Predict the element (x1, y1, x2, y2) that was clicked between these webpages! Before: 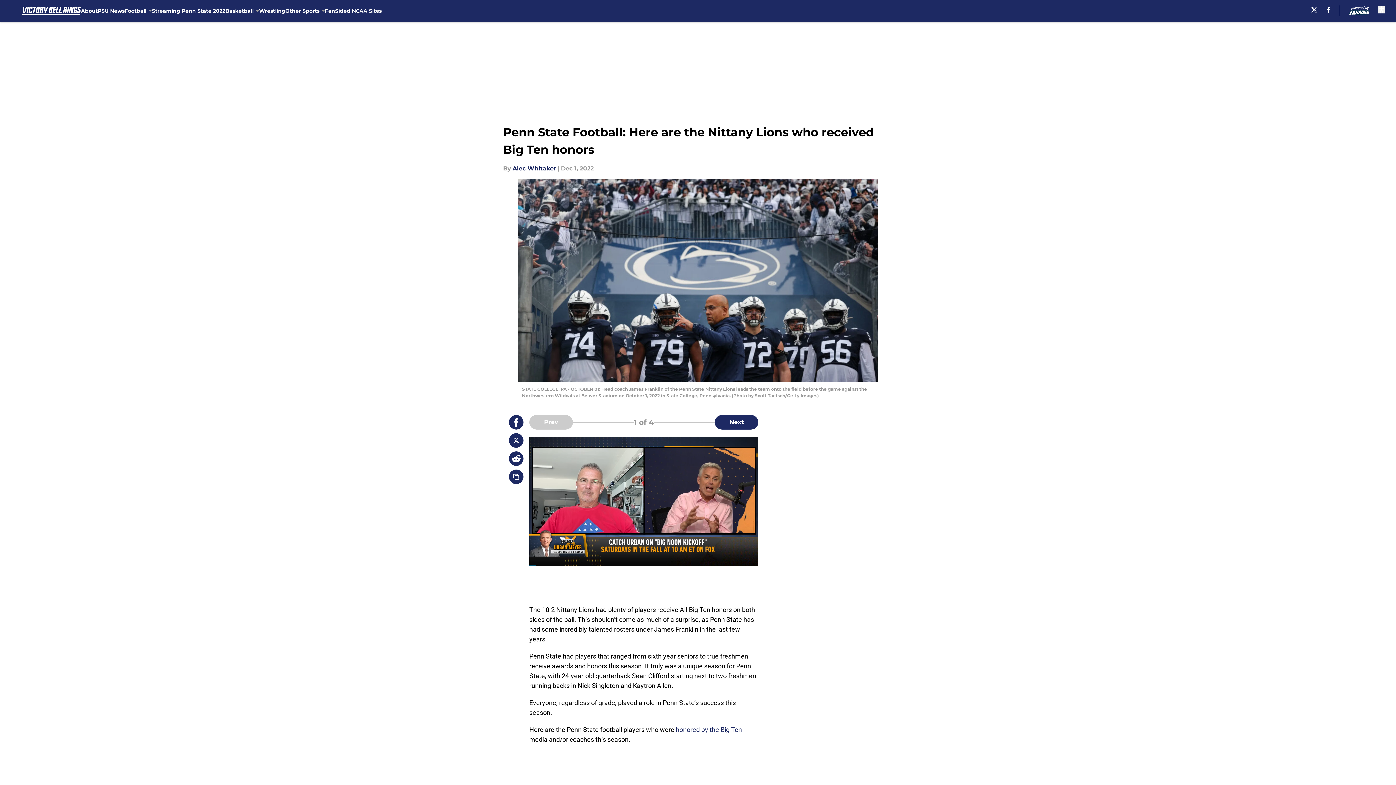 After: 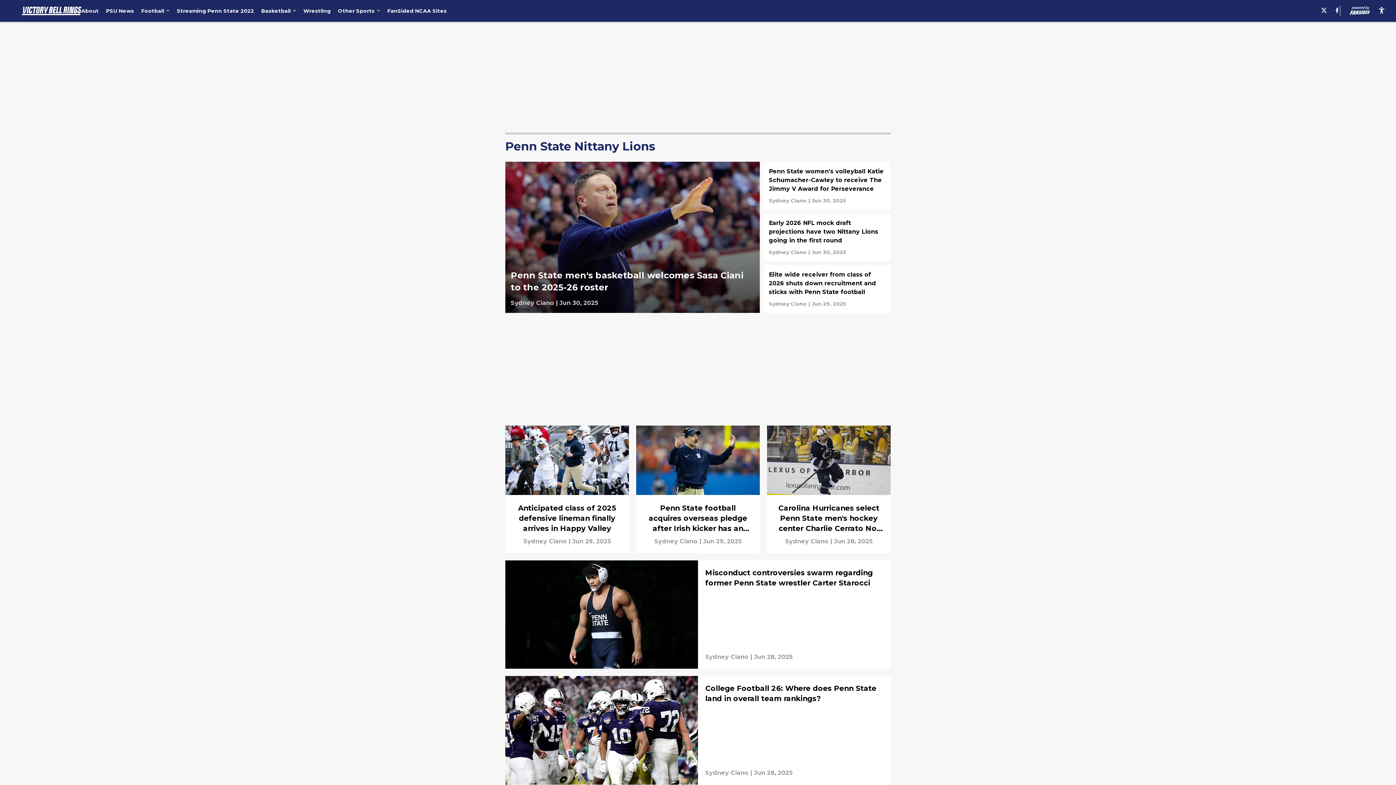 Action: label: PSU News bbox: (97, 0, 124, 21)